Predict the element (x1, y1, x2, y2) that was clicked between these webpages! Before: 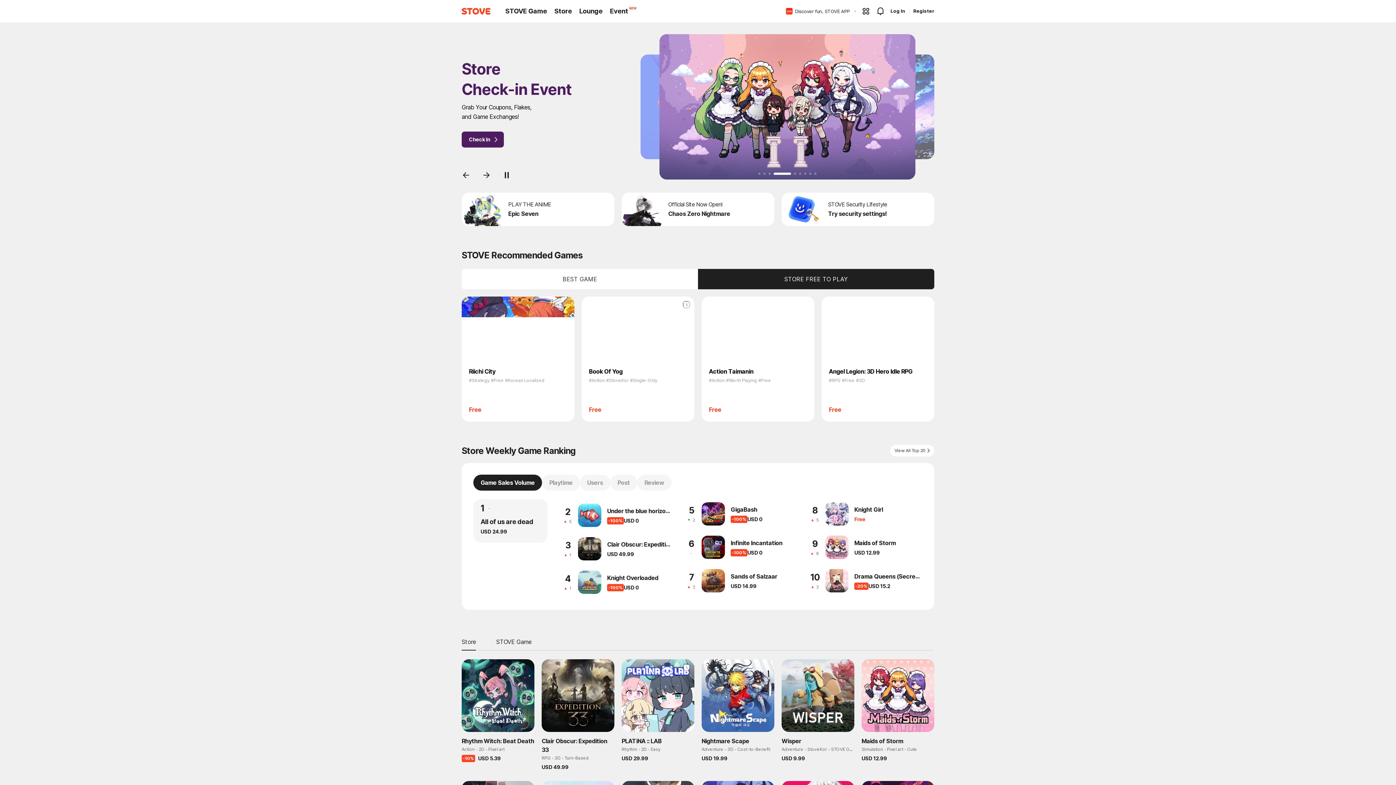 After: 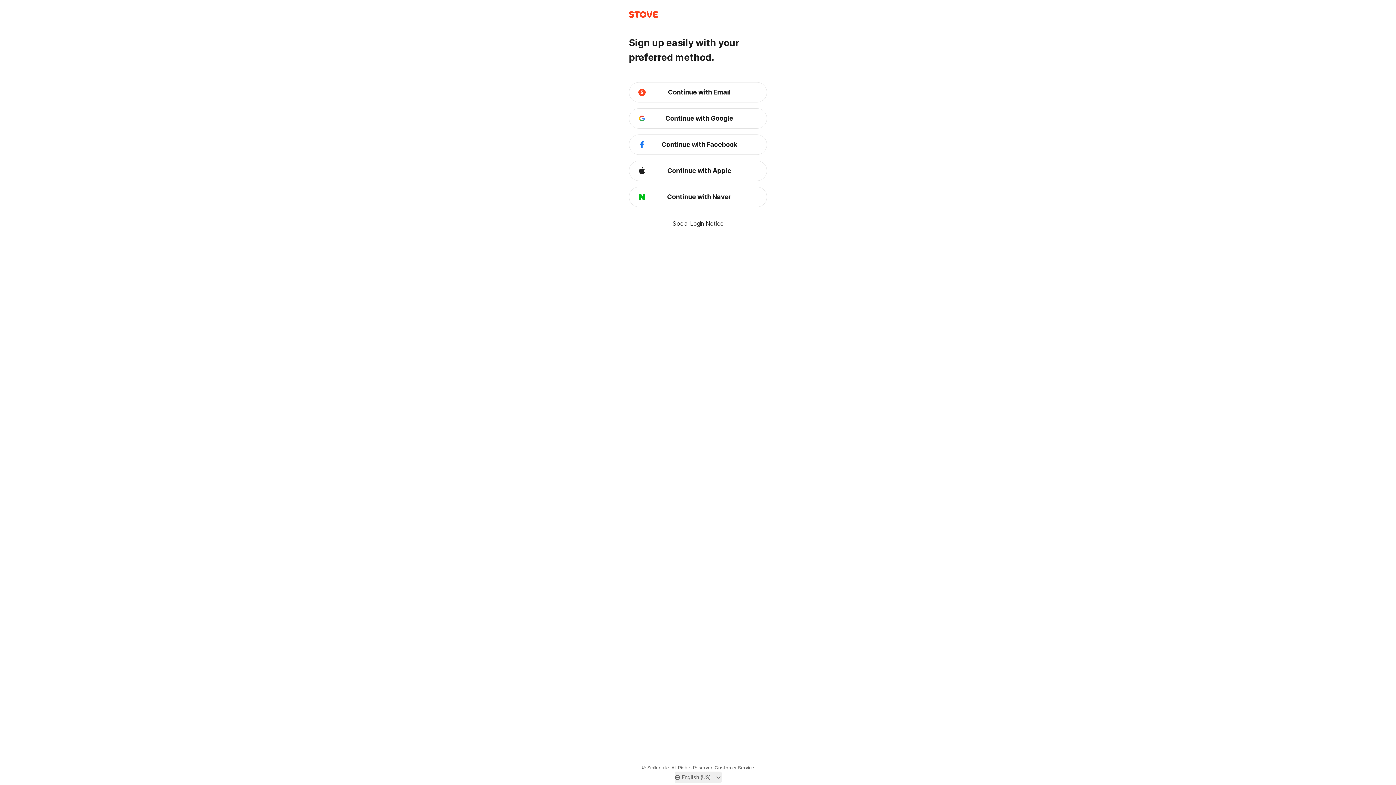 Action: bbox: (912, 8, 934, 13) label: Register